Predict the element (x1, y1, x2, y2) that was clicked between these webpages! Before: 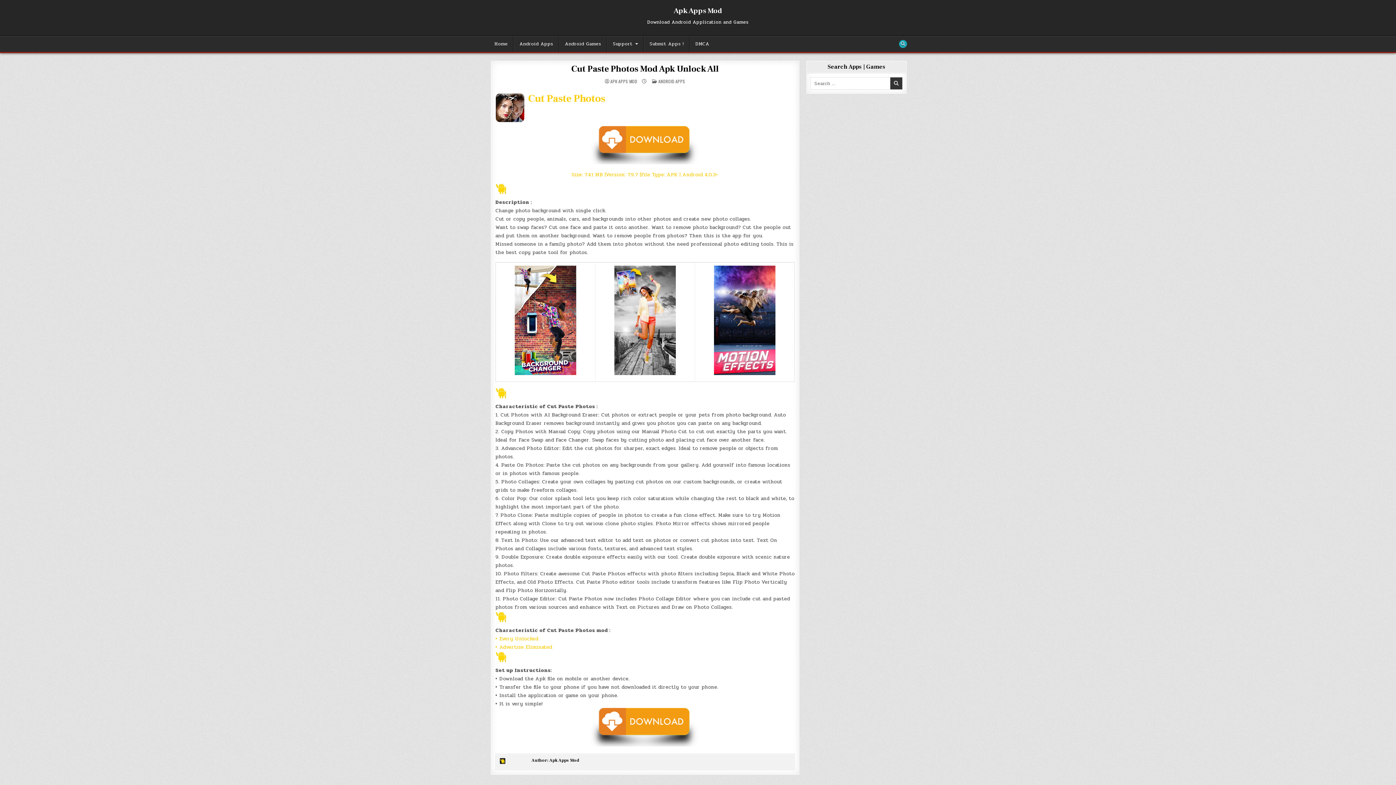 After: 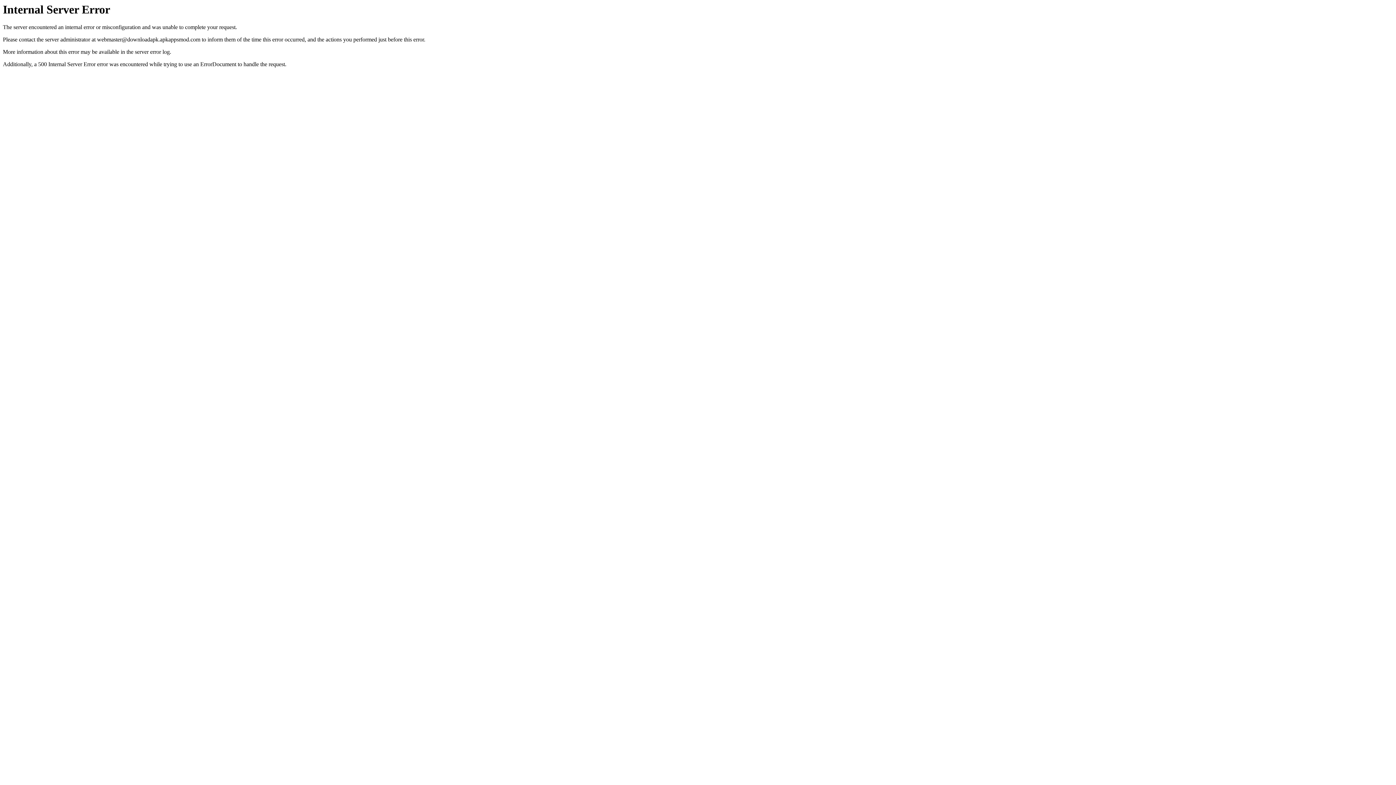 Action: bbox: (495, 708, 794, 746)